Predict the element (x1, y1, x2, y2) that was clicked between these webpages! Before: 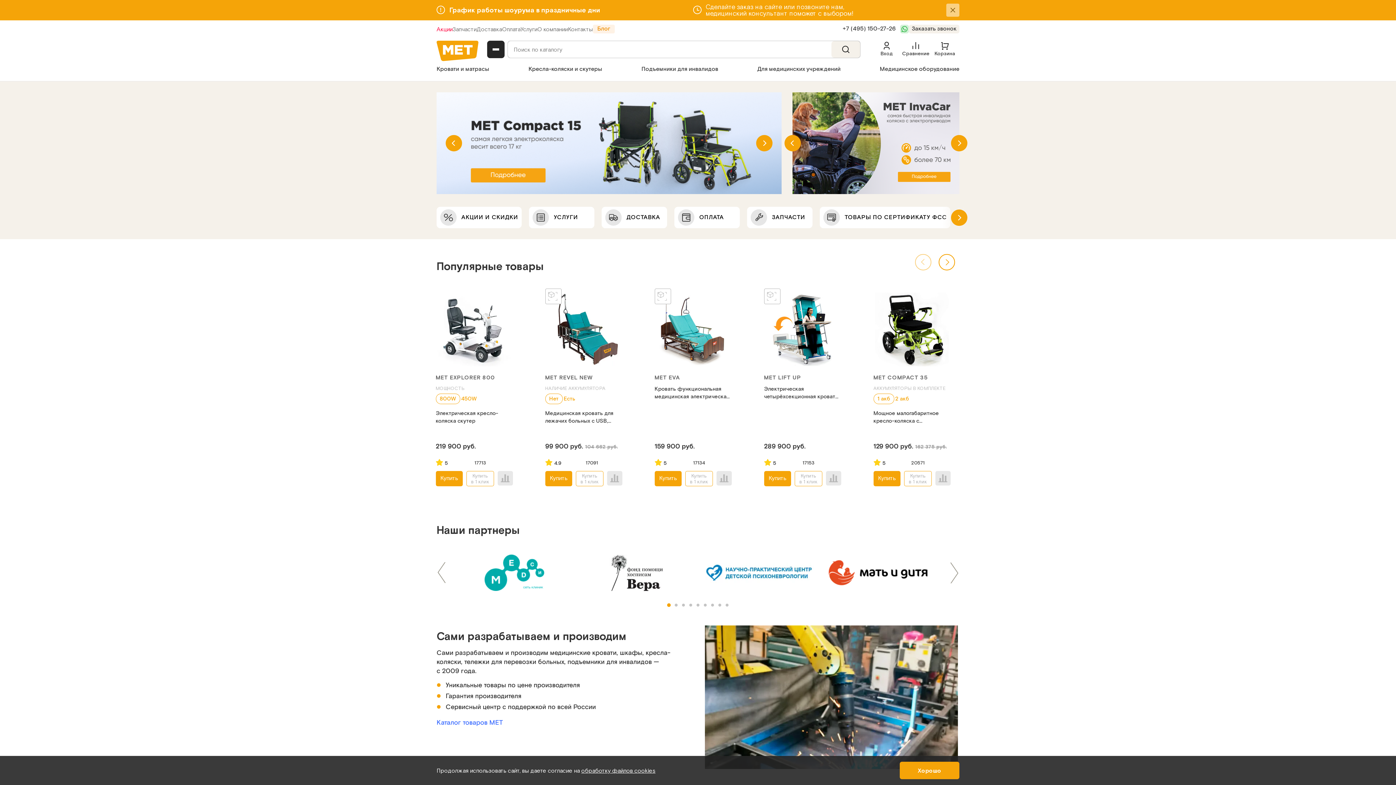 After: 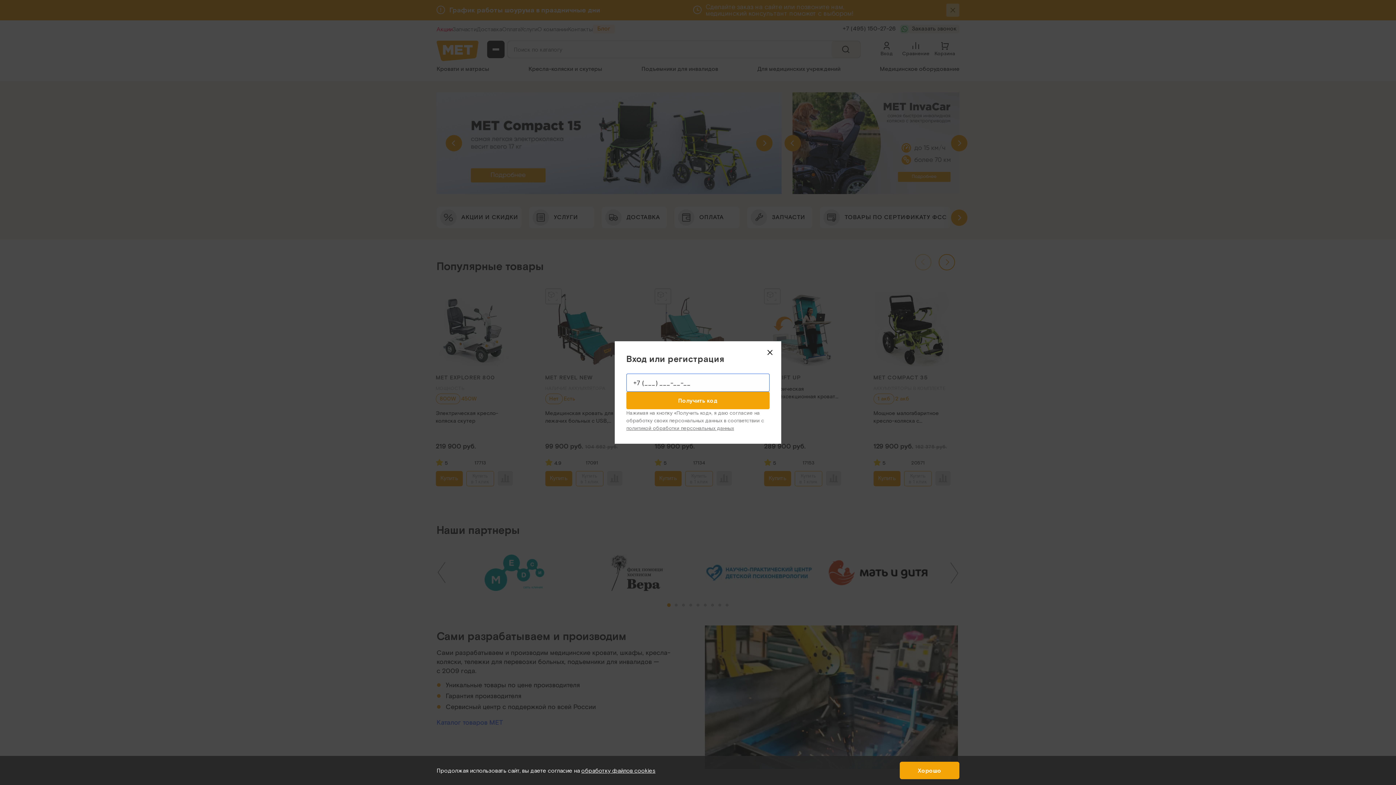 Action: bbox: (880, 50, 893, 57) label: Вход